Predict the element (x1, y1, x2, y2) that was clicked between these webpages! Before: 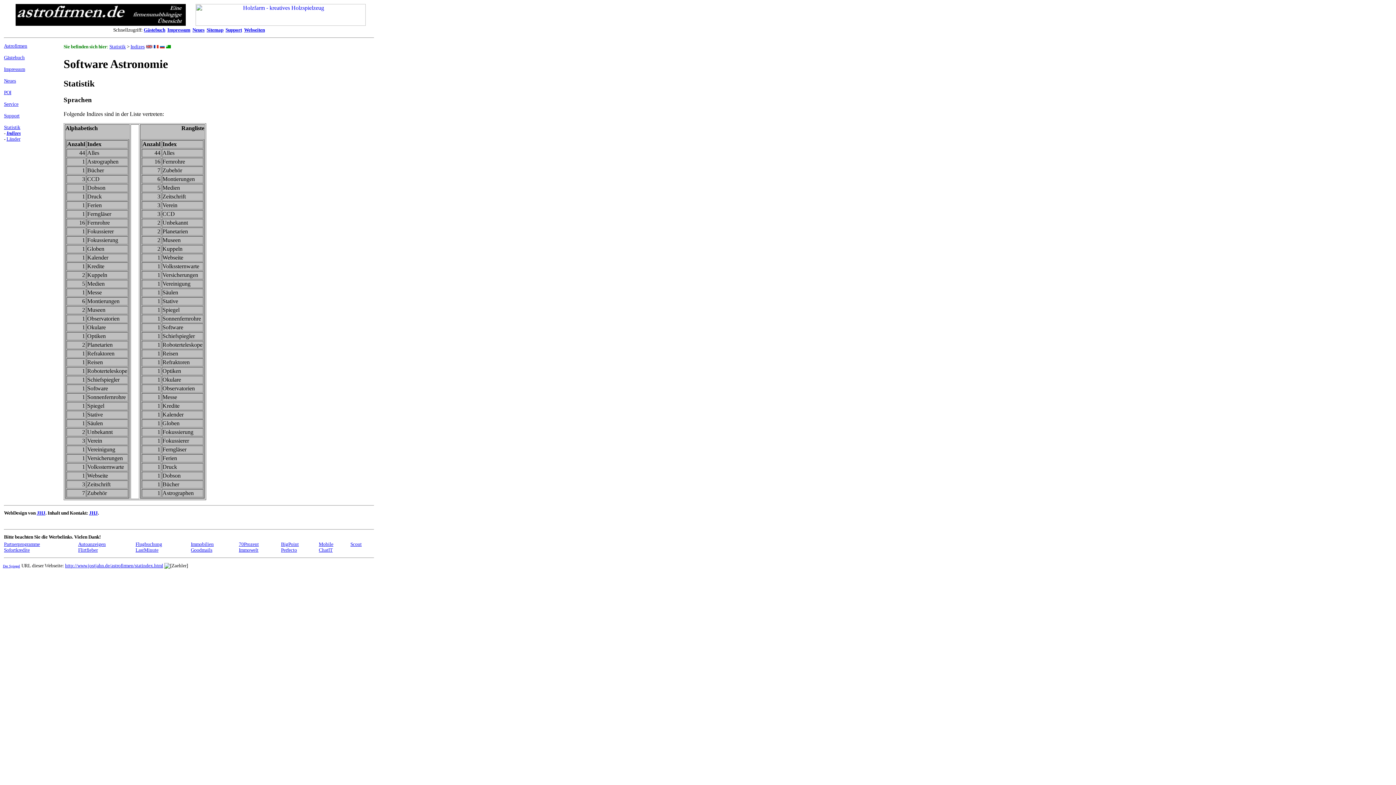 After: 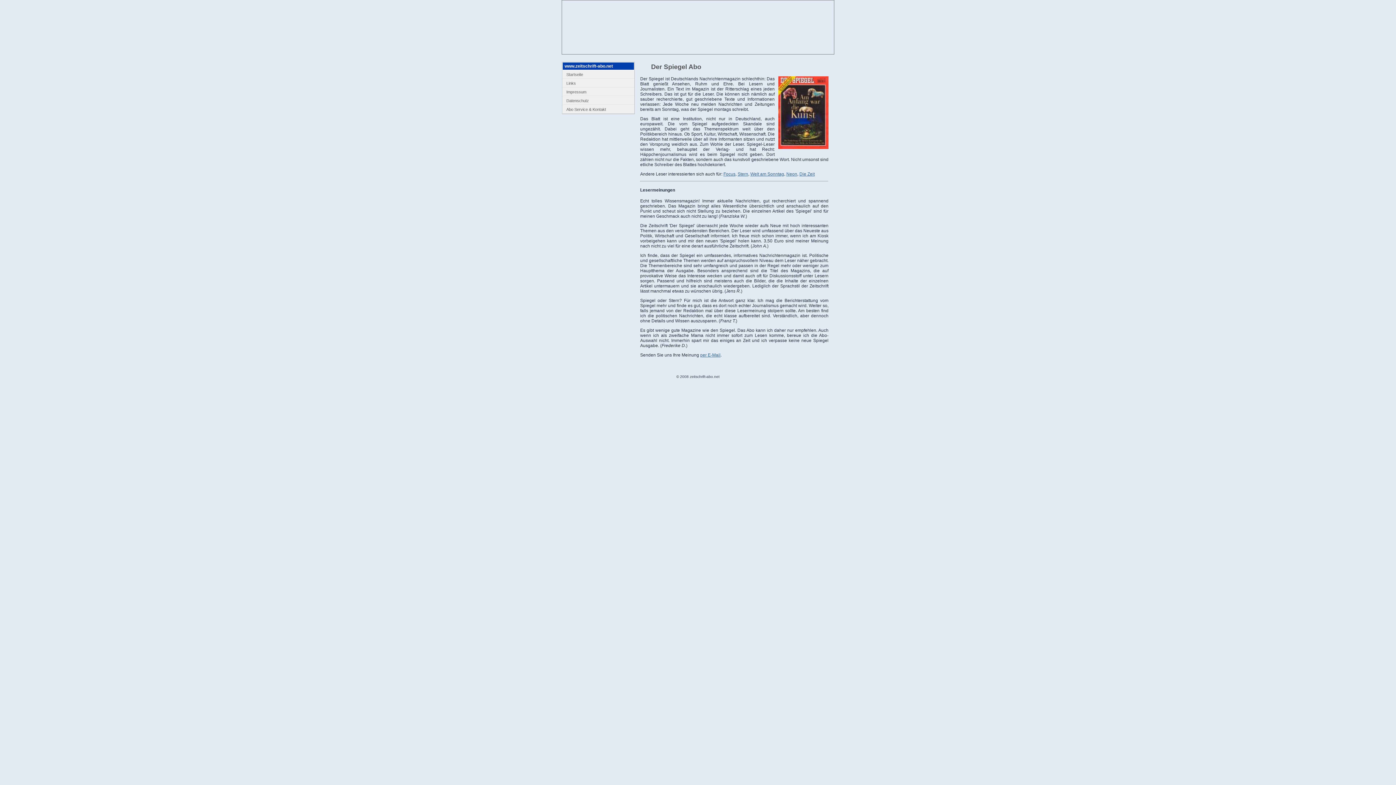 Action: label: Der Spiegel bbox: (2, 564, 20, 568)